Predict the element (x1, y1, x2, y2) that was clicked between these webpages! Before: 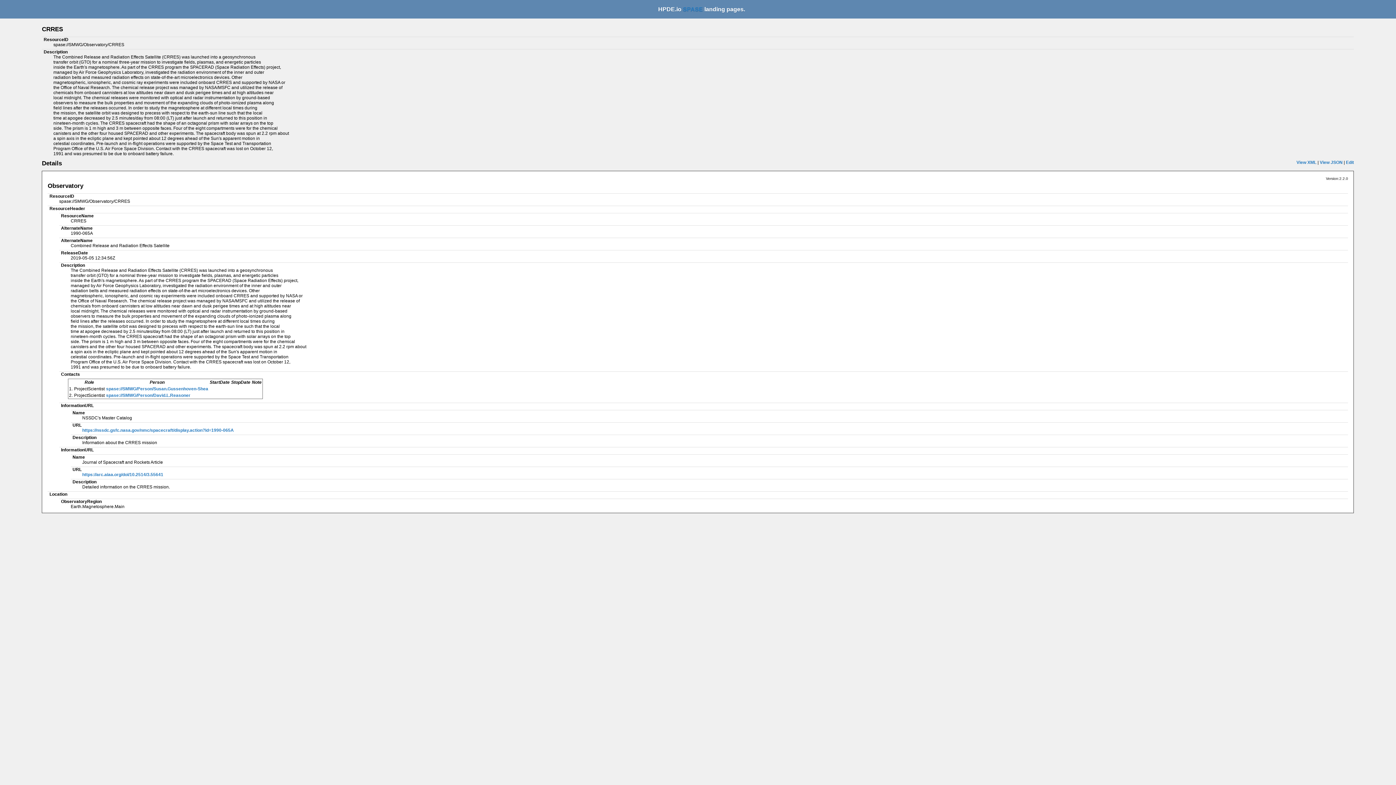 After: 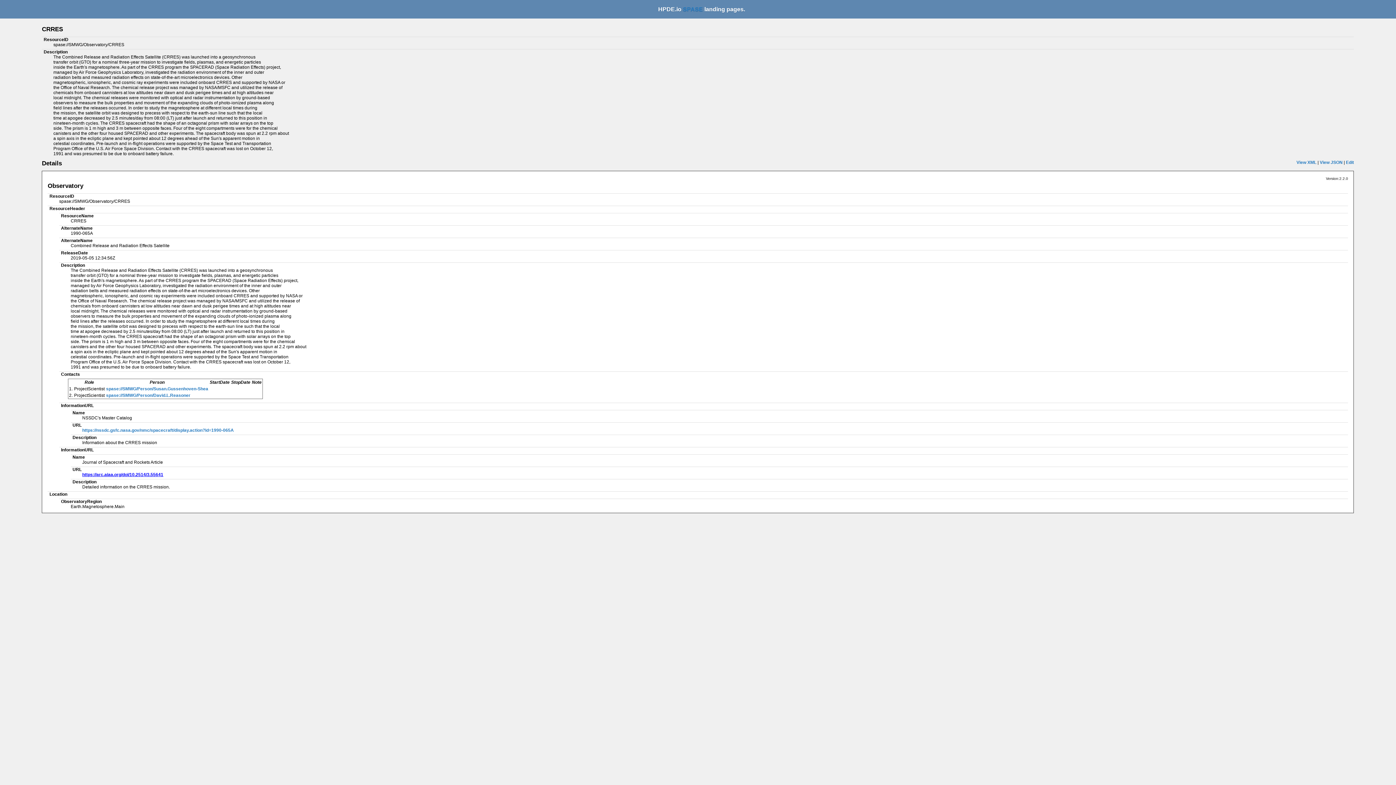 Action: label: https://arc.aiaa.org/doi/10.2514/3.55641 bbox: (82, 472, 163, 477)